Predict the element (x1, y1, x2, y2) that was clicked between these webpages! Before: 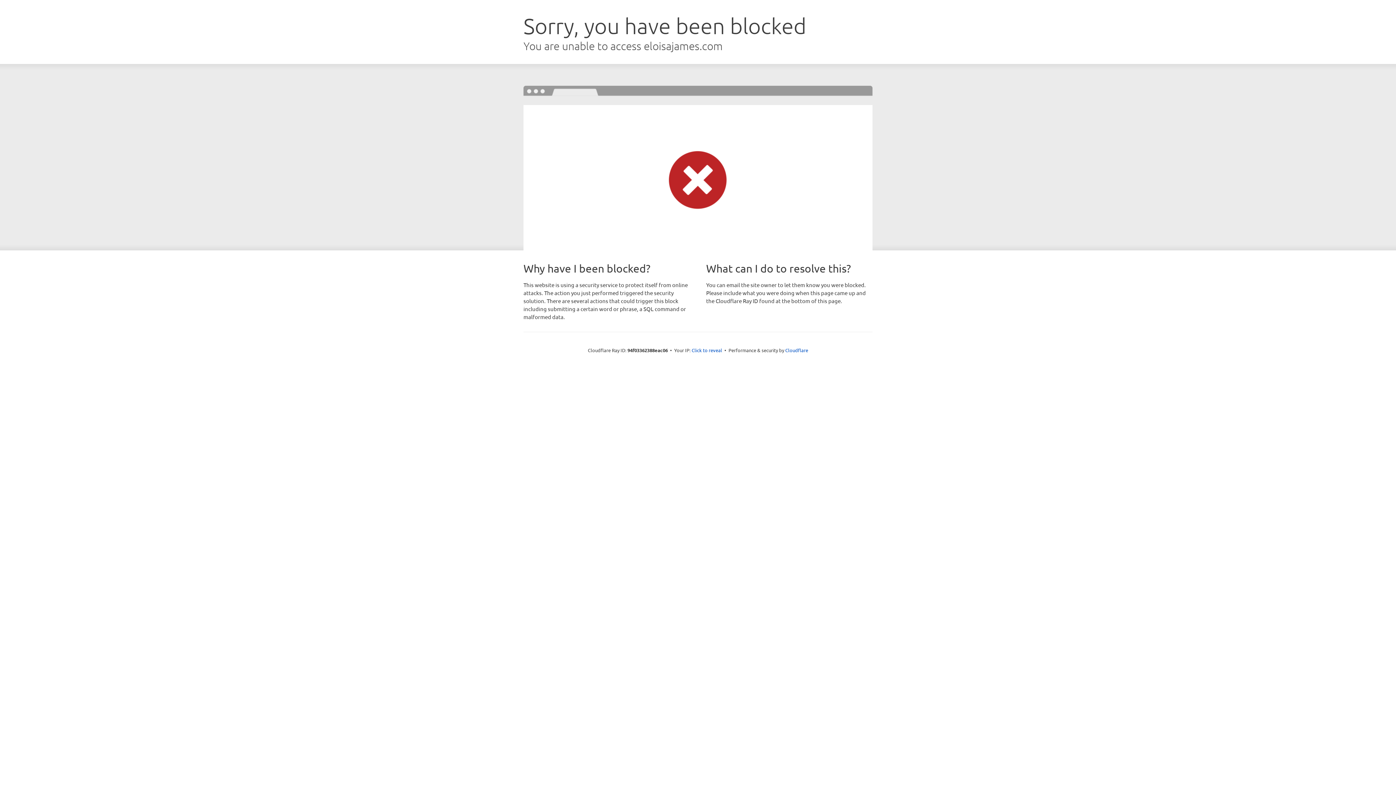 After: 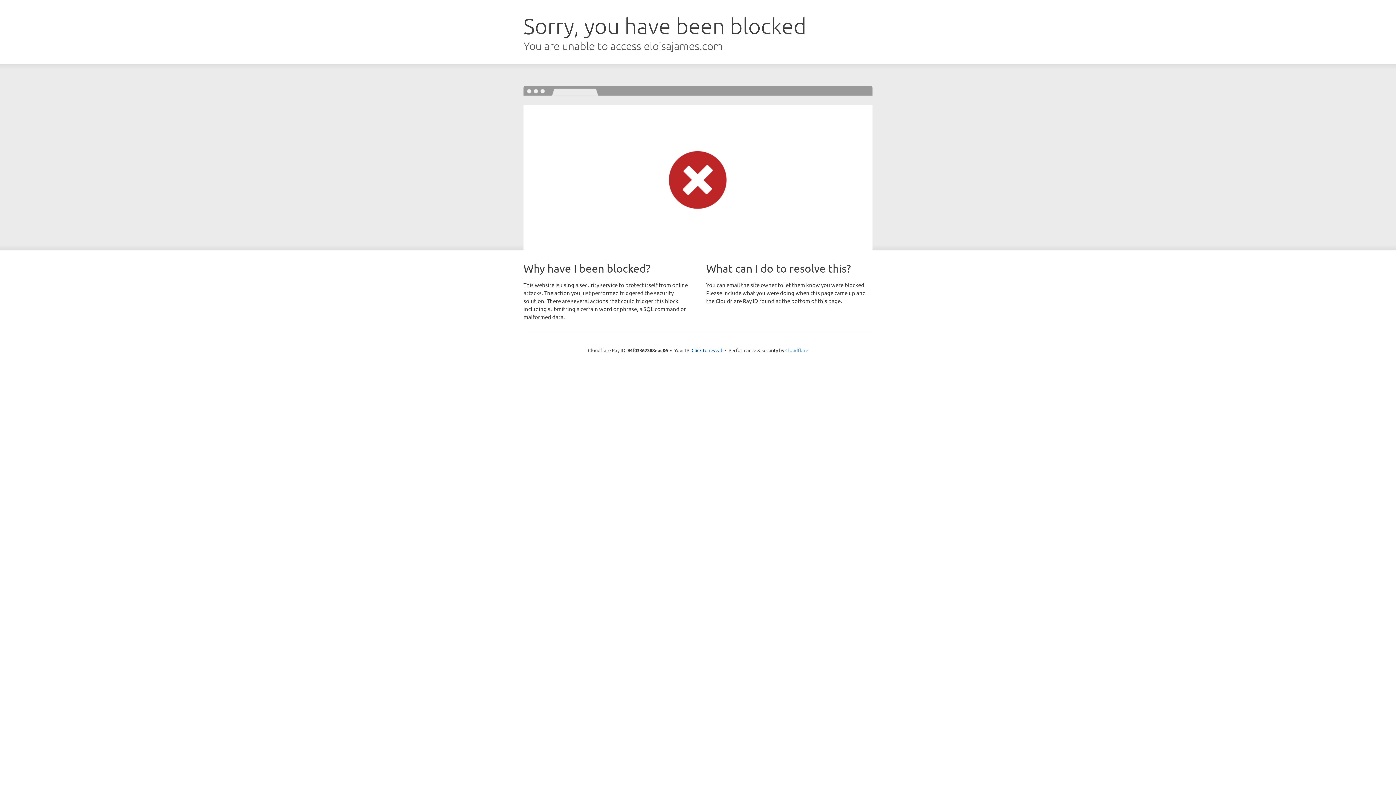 Action: label: Cloudflare bbox: (785, 347, 808, 353)